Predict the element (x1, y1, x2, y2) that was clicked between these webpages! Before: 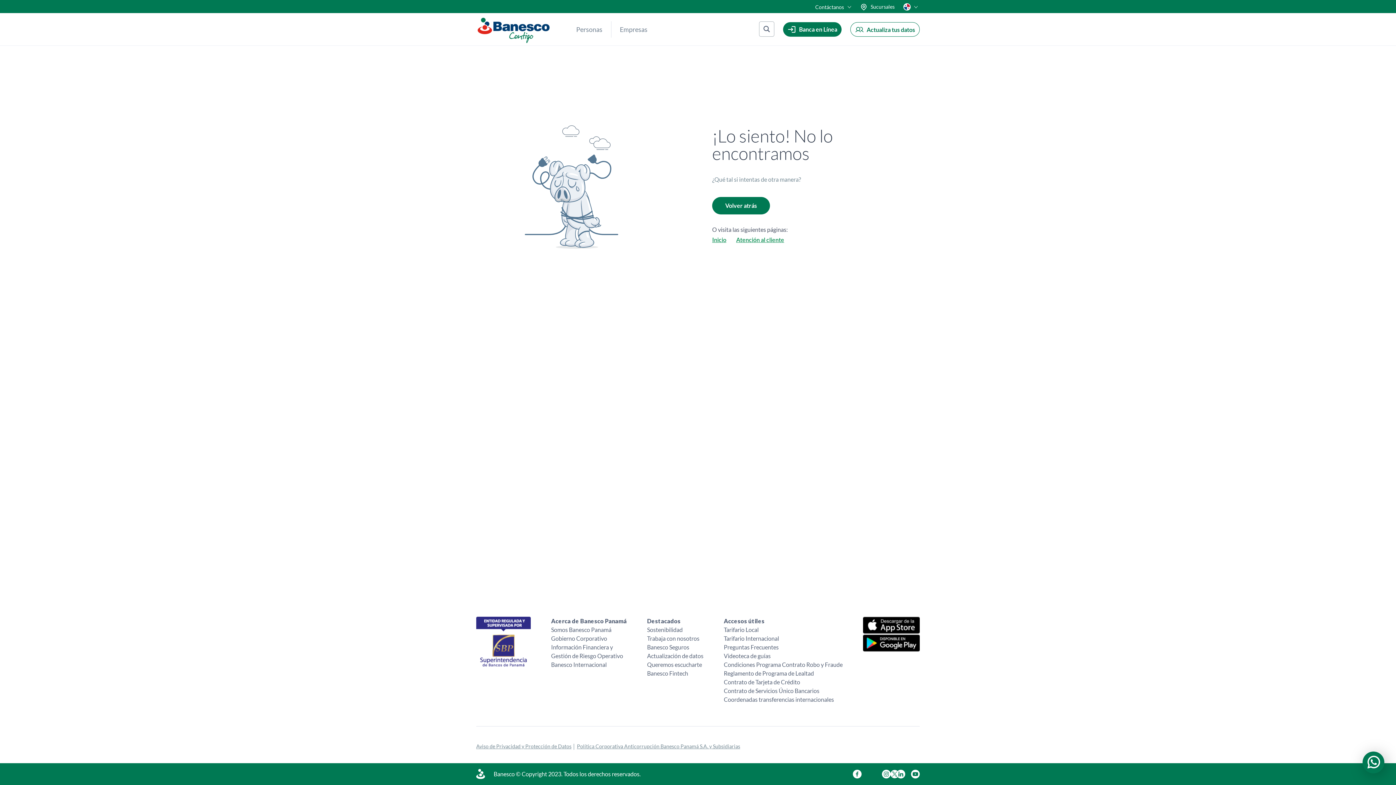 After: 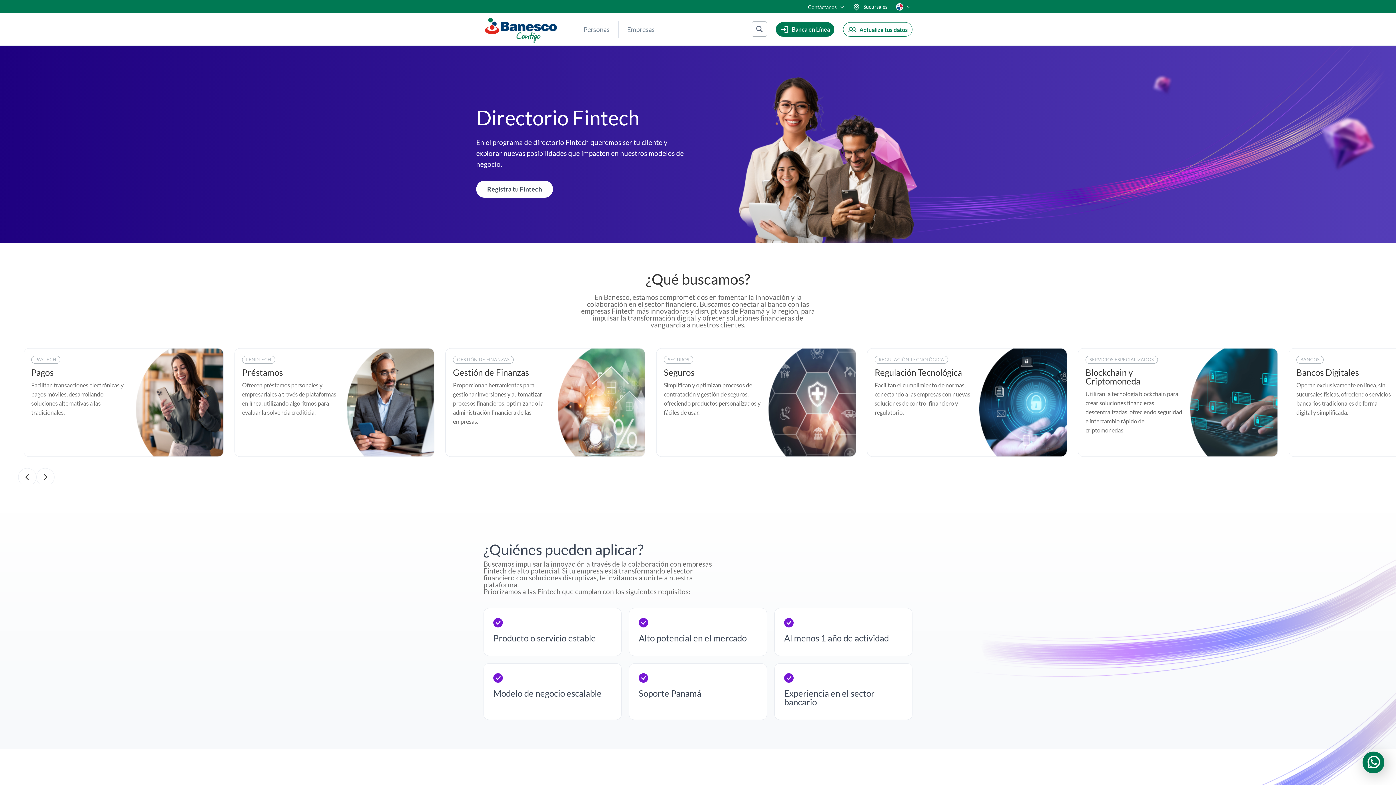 Action: bbox: (647, 669, 688, 678) label: Banesco Fintech